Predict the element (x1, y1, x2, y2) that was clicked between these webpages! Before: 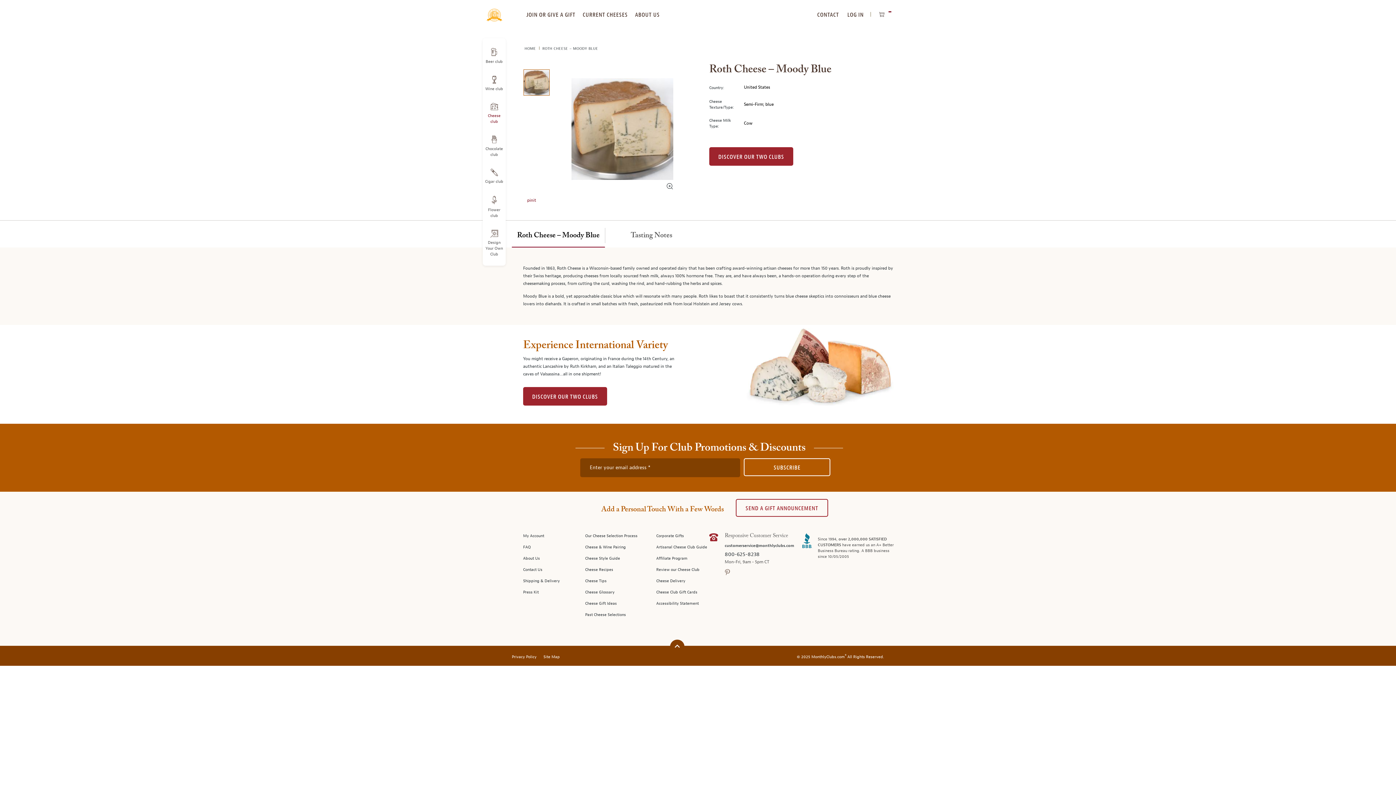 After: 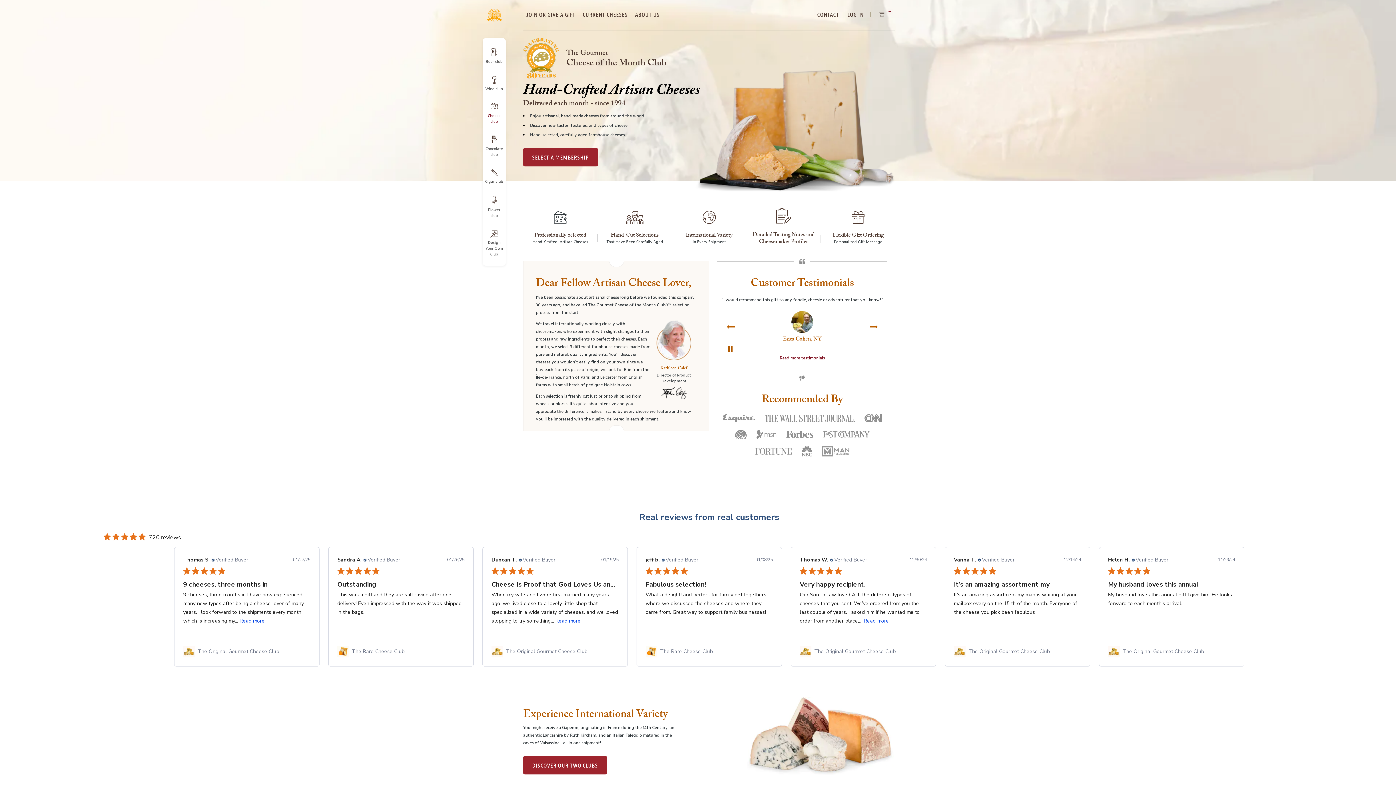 Action: label: HOME  bbox: (524, 44, 541, 53)